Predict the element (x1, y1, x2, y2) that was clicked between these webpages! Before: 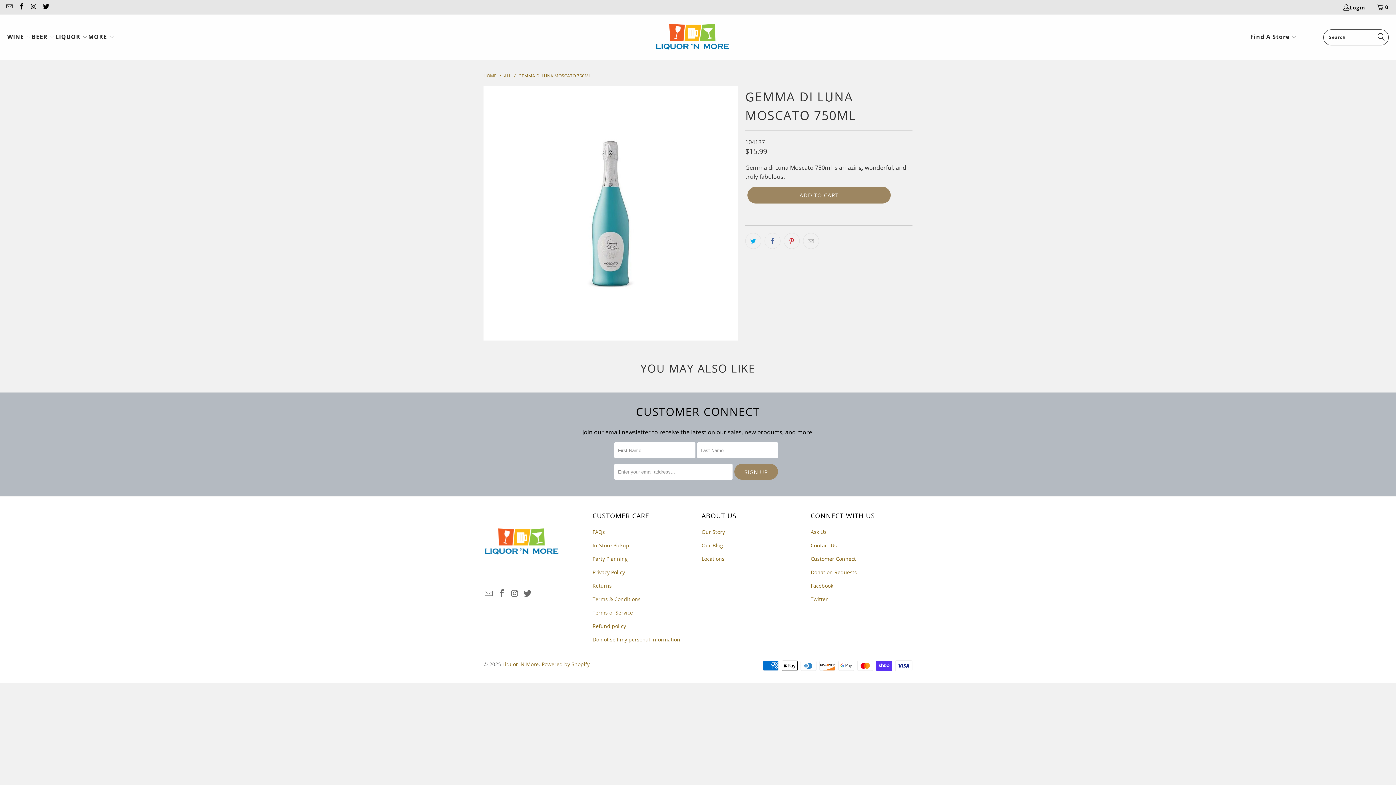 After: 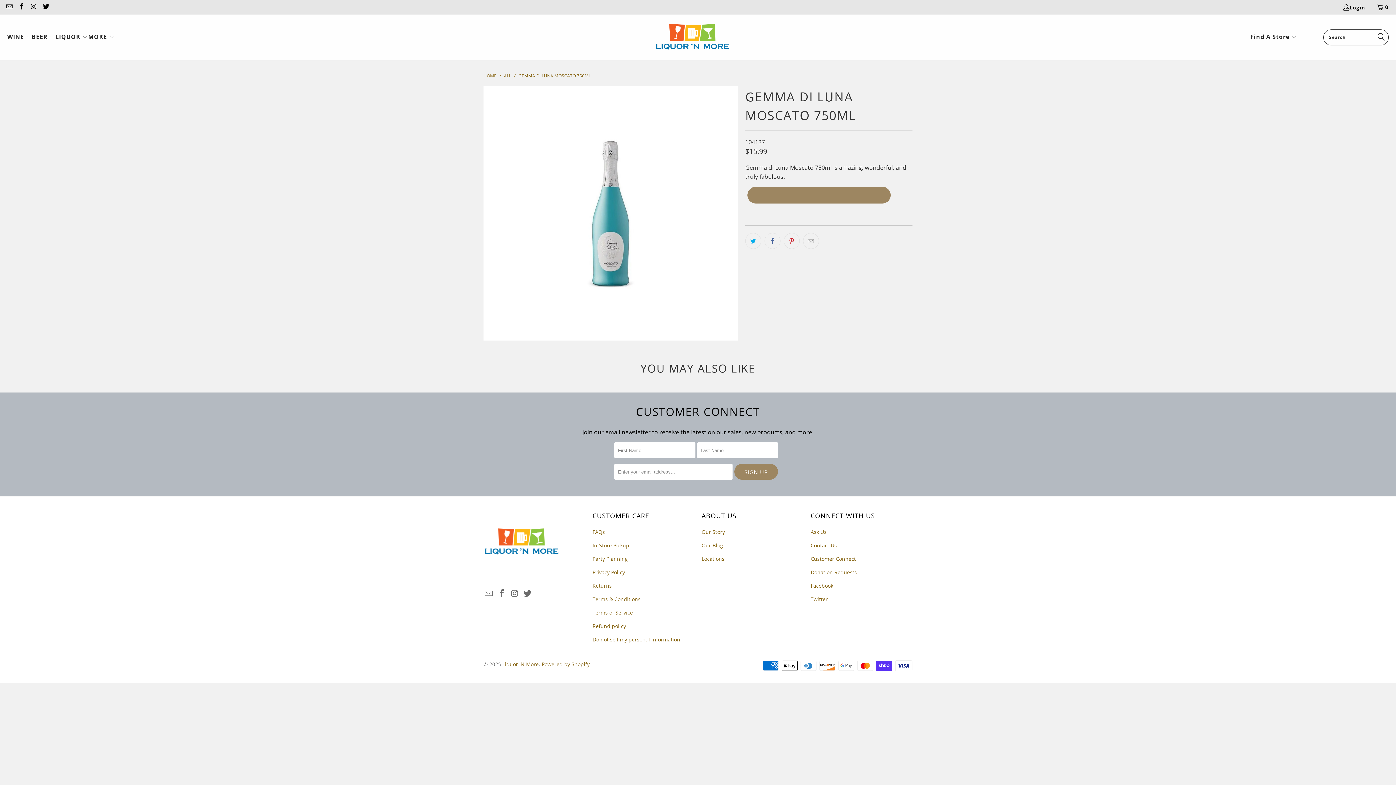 Action: label: ADD TO CART bbox: (747, 186, 890, 203)